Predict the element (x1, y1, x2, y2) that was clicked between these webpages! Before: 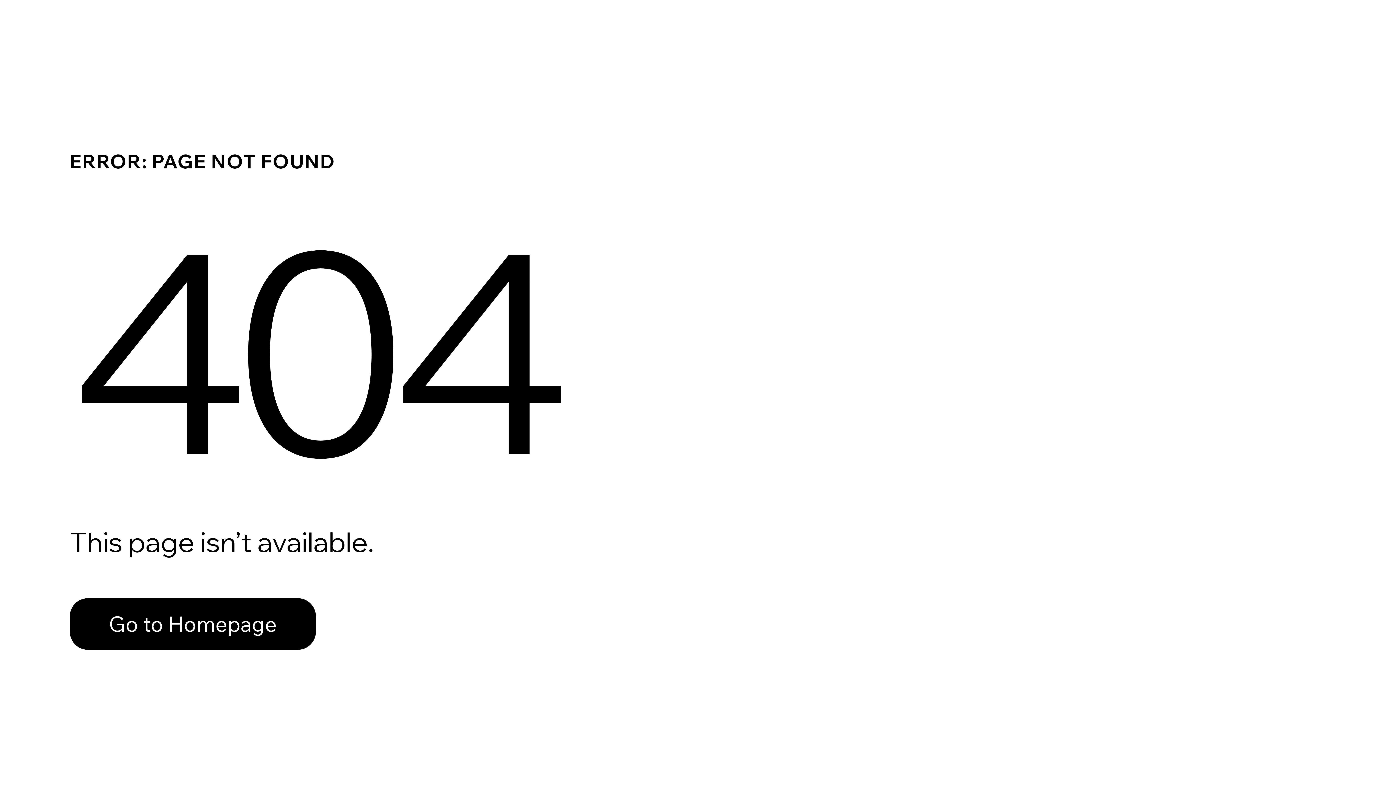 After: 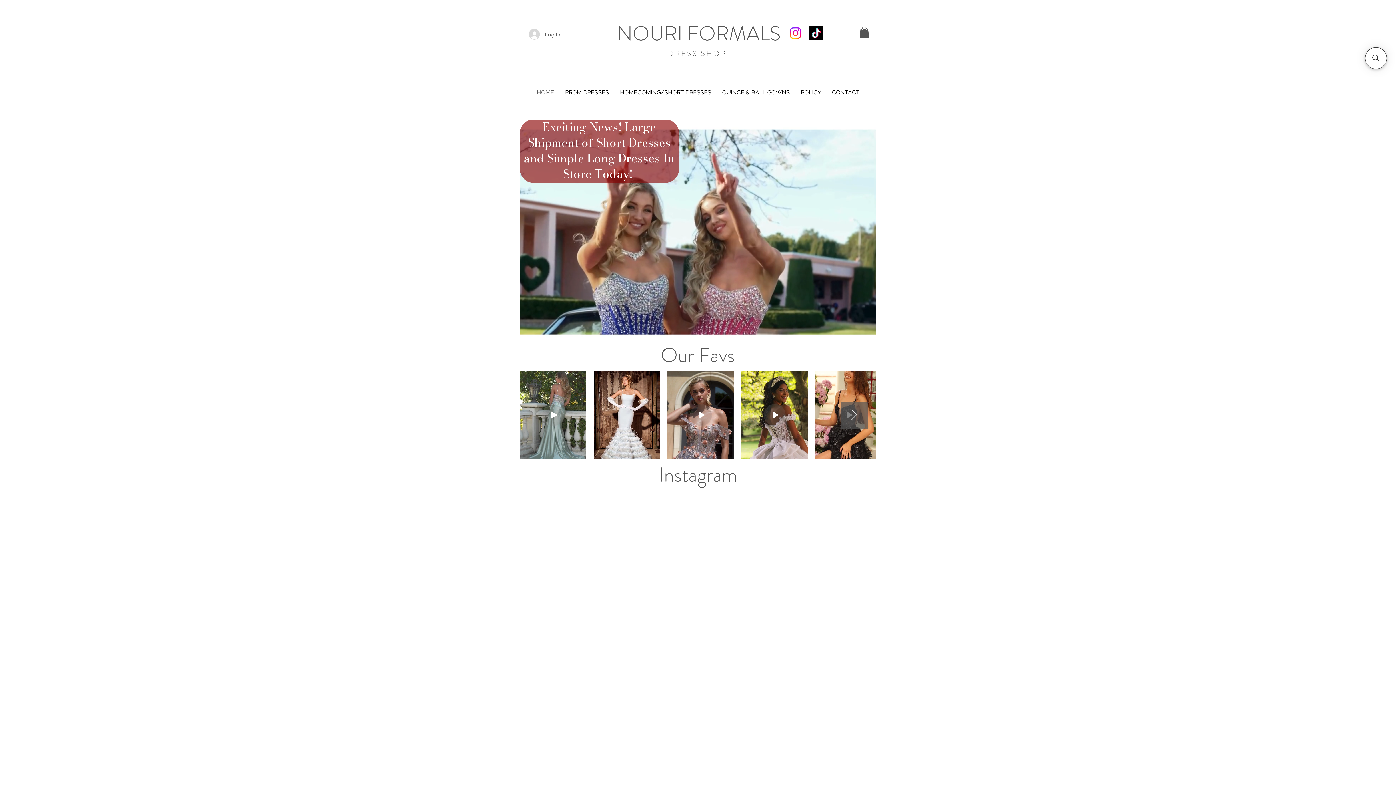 Action: bbox: (69, 582, 768, 659) label: Go to Homepage